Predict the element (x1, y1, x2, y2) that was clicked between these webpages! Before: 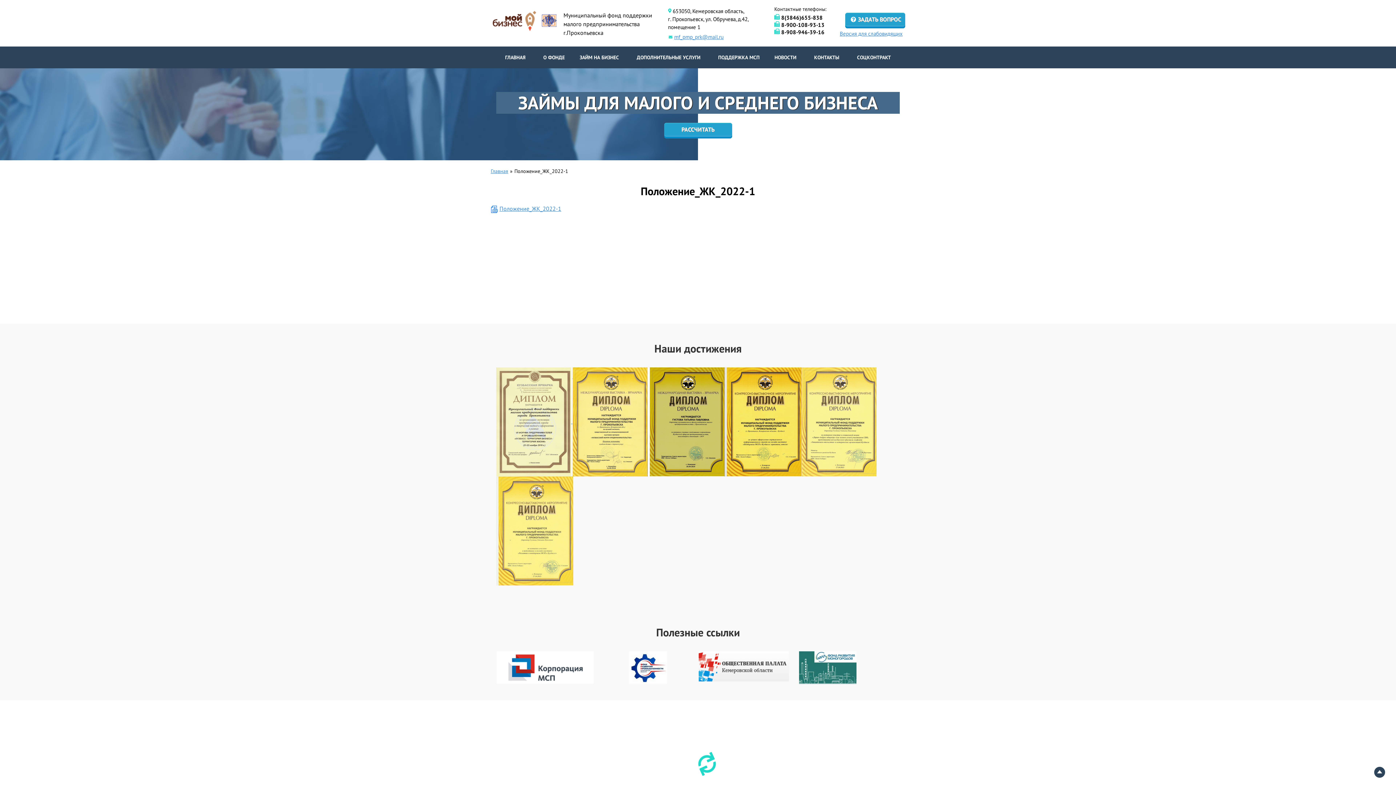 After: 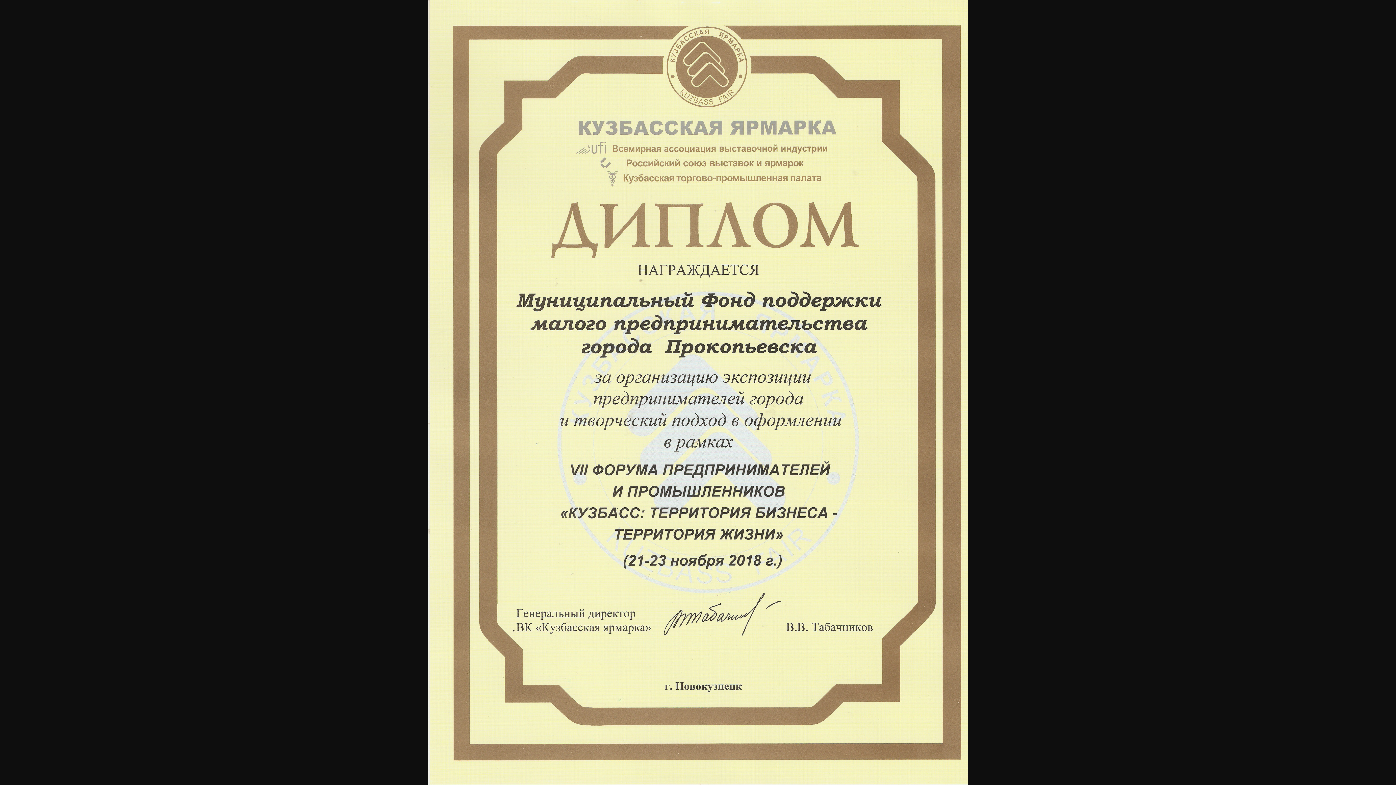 Action: label:   bbox: (496, 417, 572, 425)